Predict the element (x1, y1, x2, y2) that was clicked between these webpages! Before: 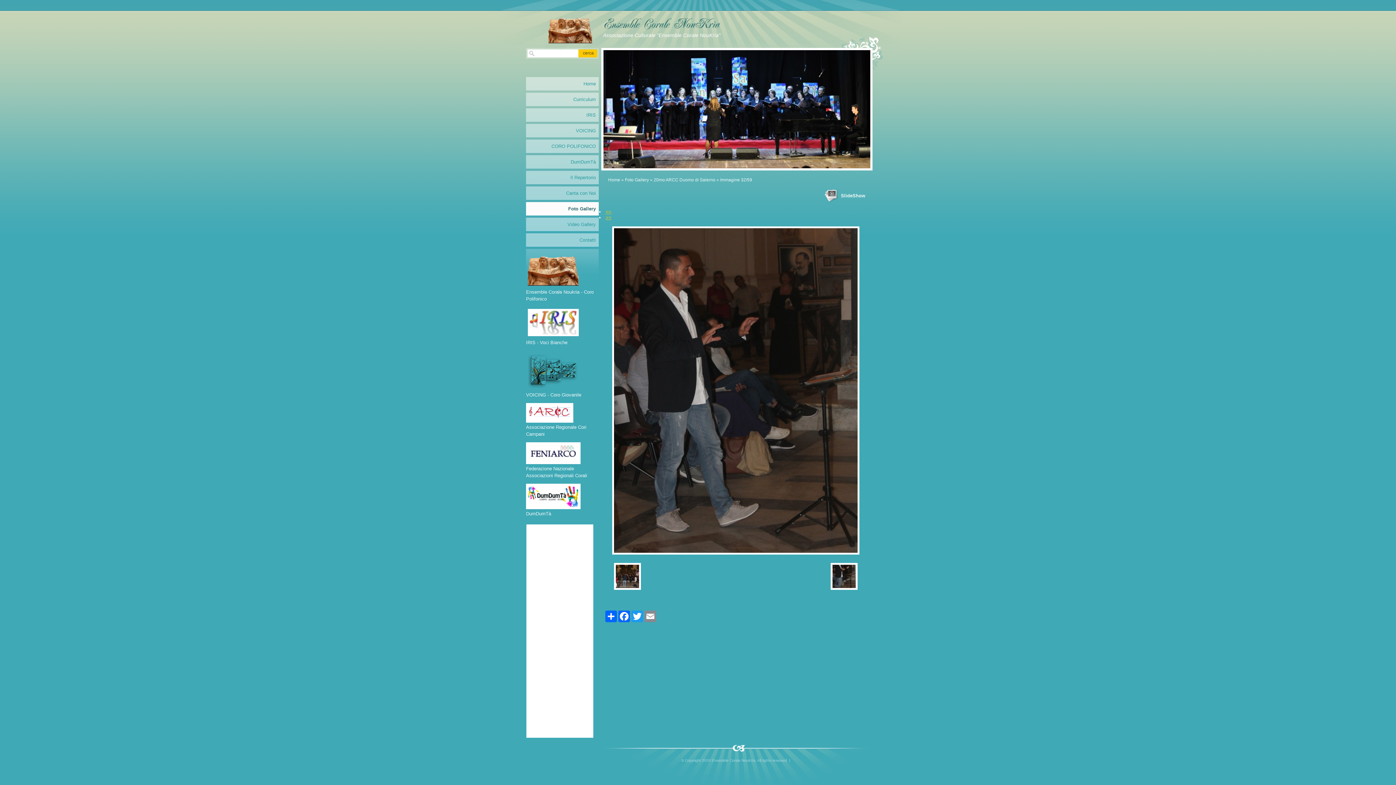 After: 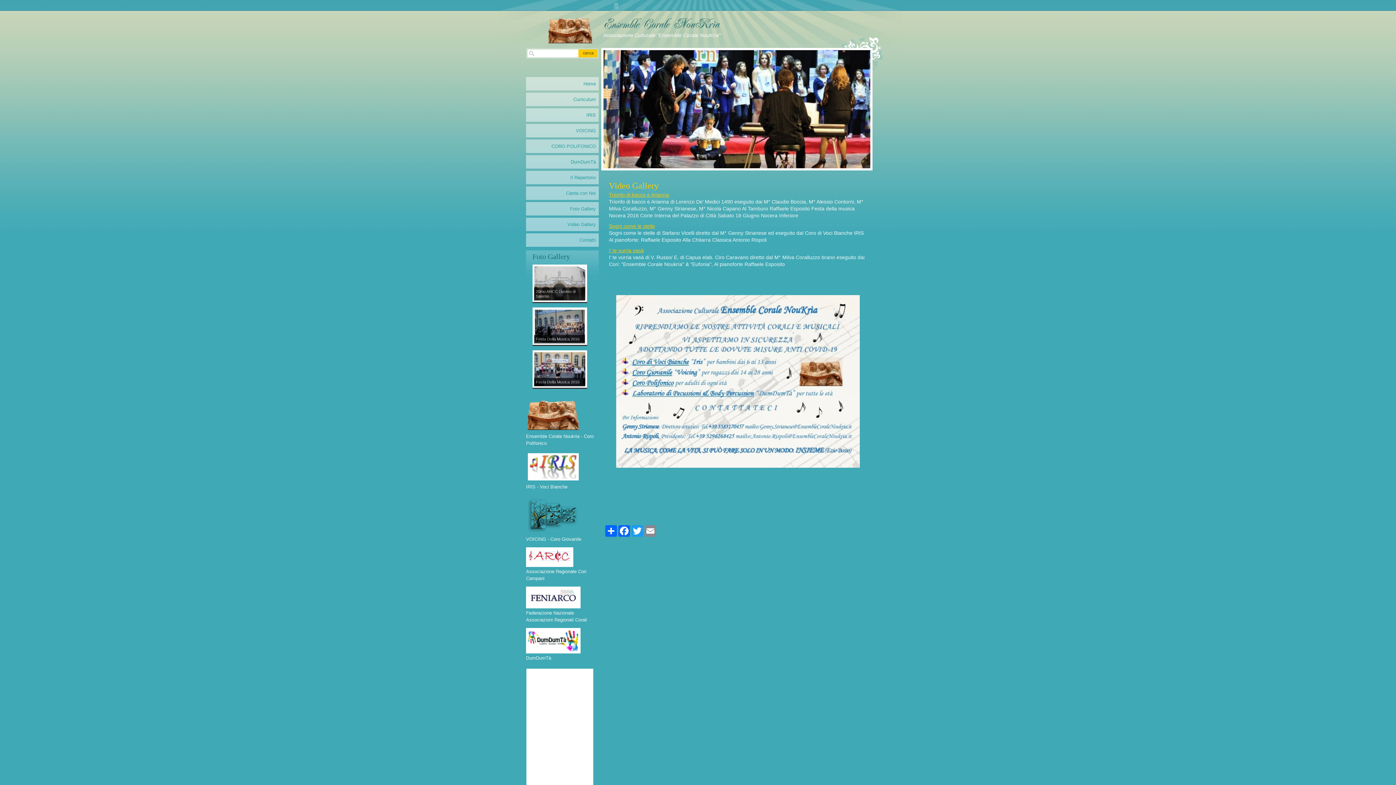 Action: bbox: (608, 177, 620, 182) label: Home